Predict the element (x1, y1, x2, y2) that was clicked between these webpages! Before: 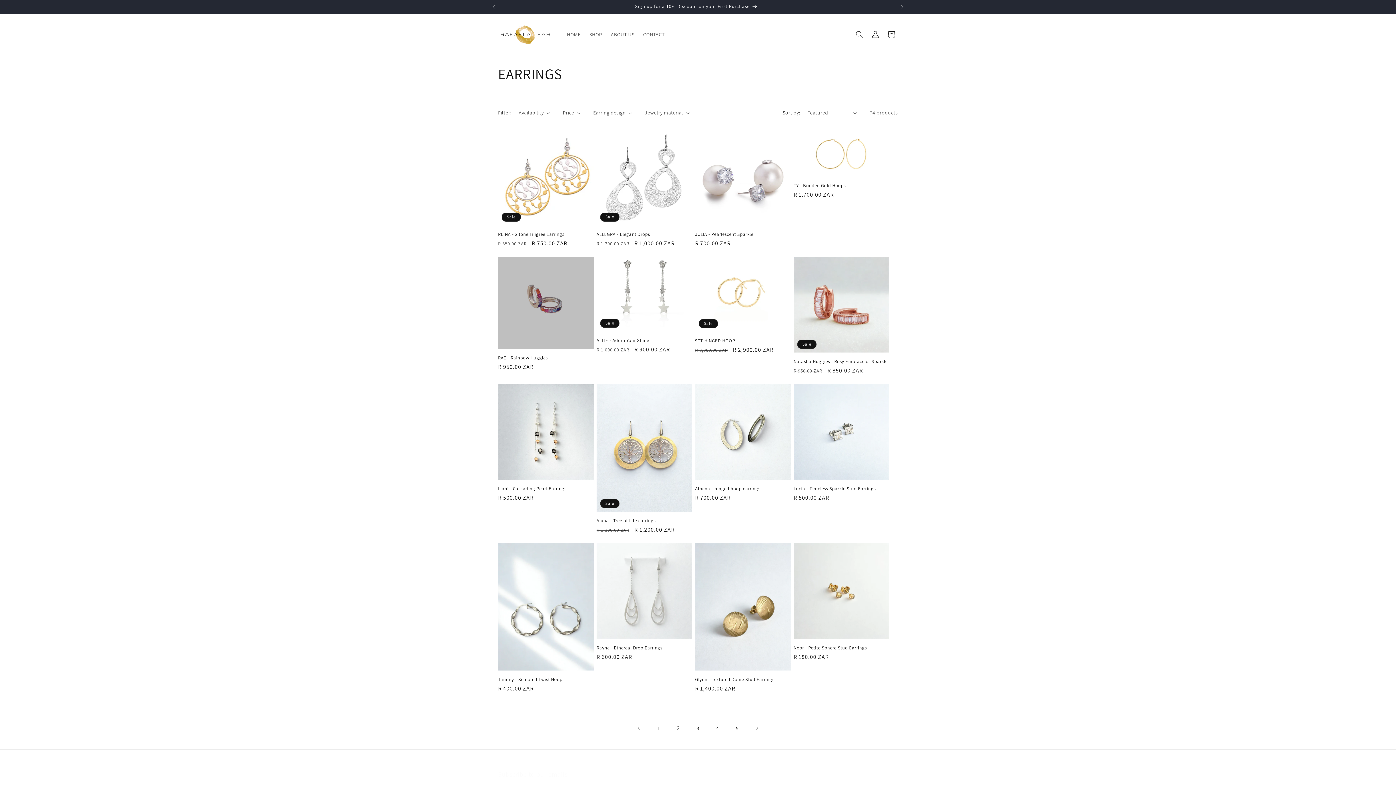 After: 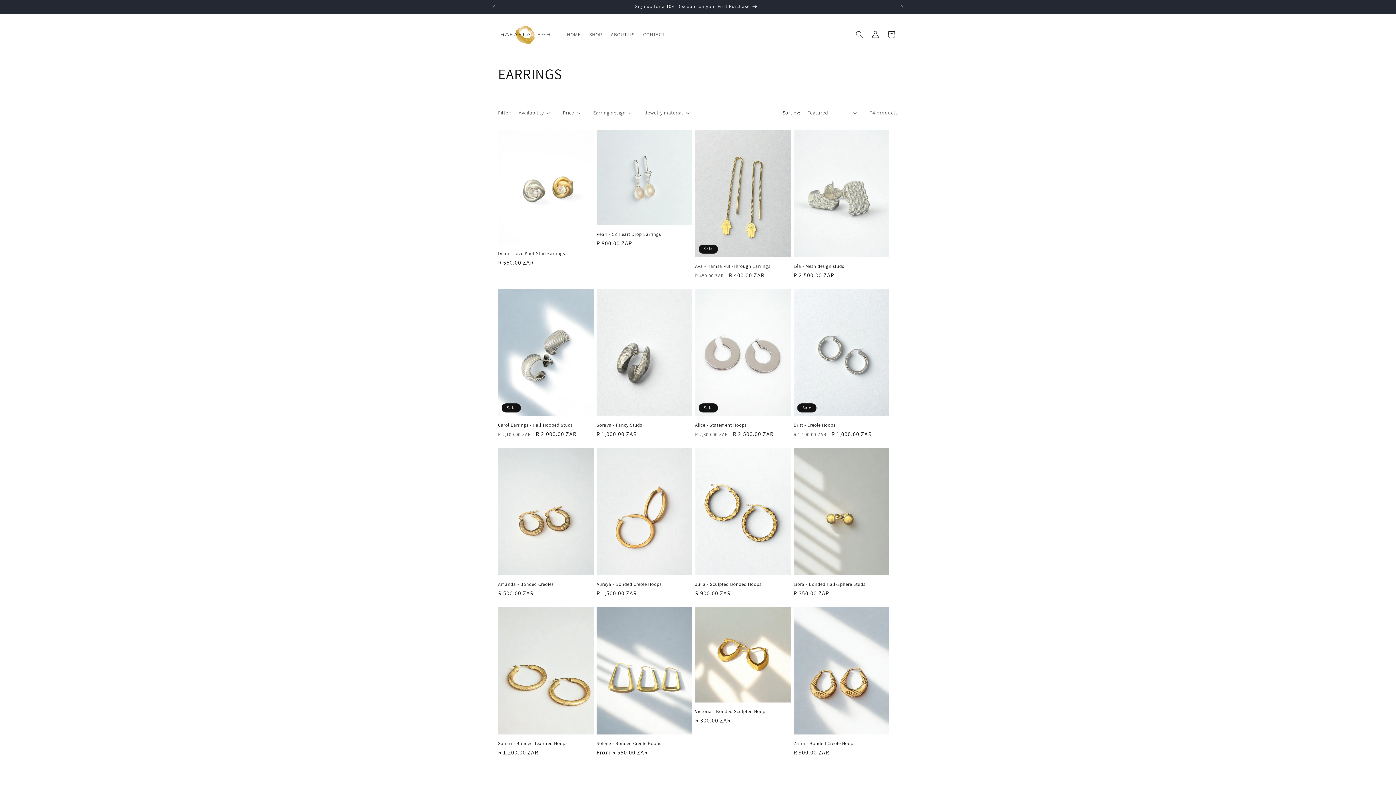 Action: bbox: (749, 720, 765, 736) label: Next page